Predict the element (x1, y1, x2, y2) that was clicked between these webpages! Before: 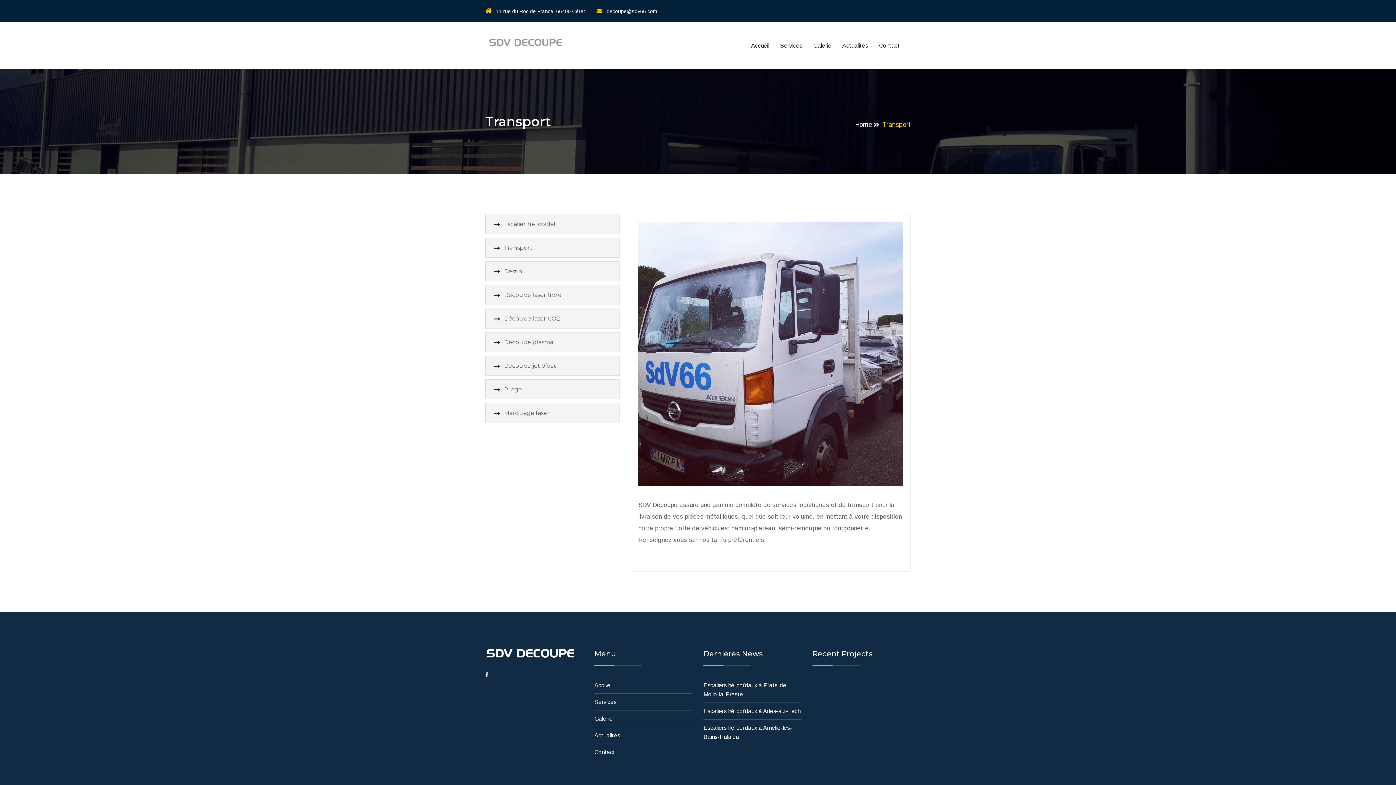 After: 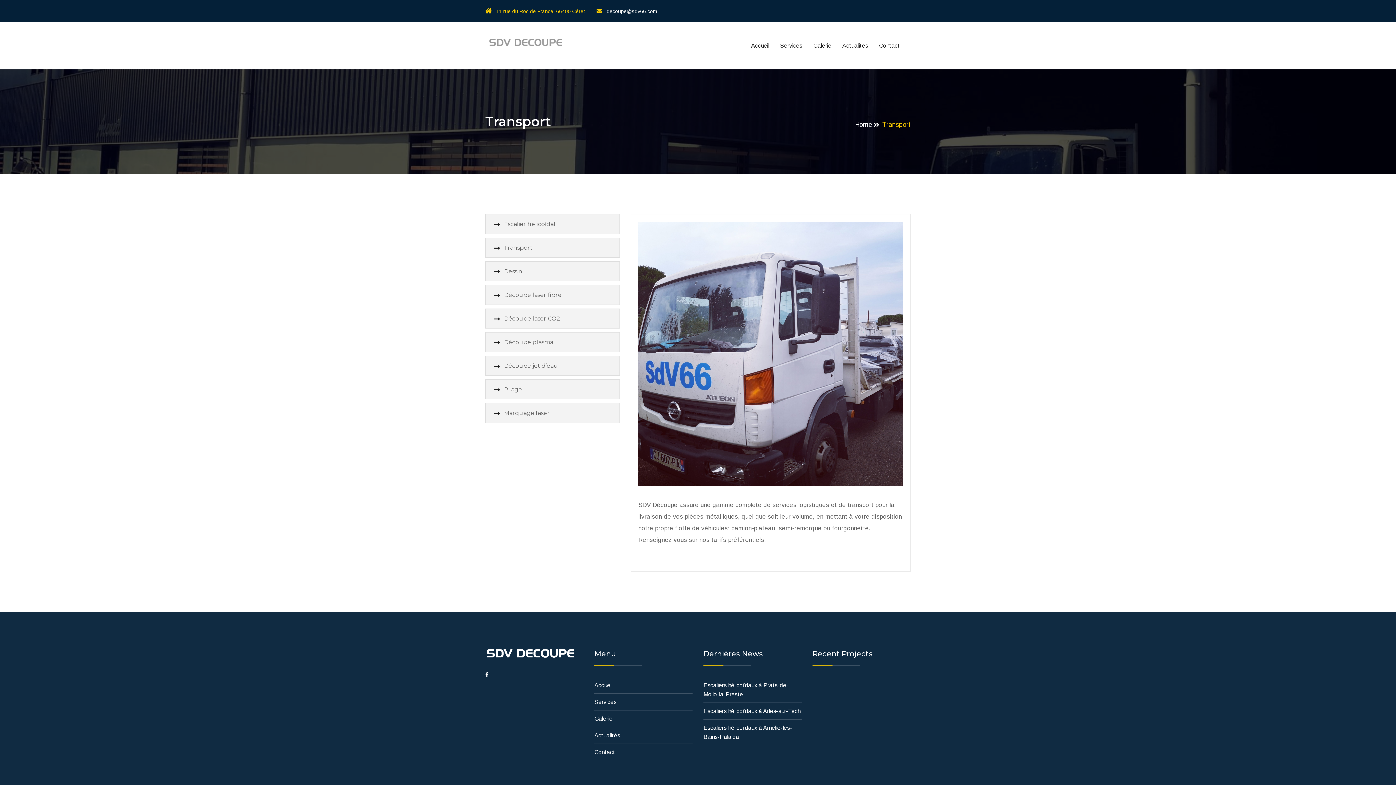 Action: label: 11 rue du Roc de France, 66400 Céret bbox: (485, 8, 585, 14)